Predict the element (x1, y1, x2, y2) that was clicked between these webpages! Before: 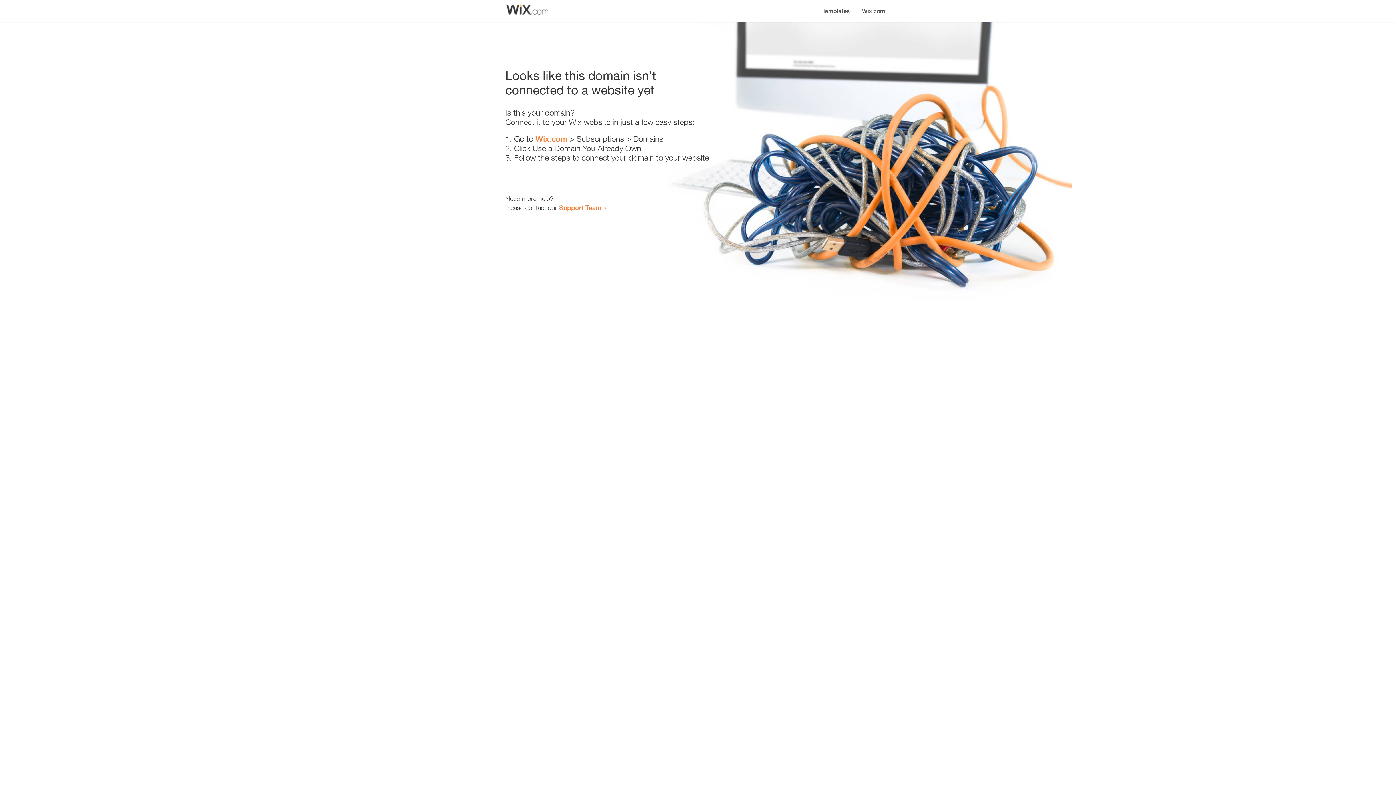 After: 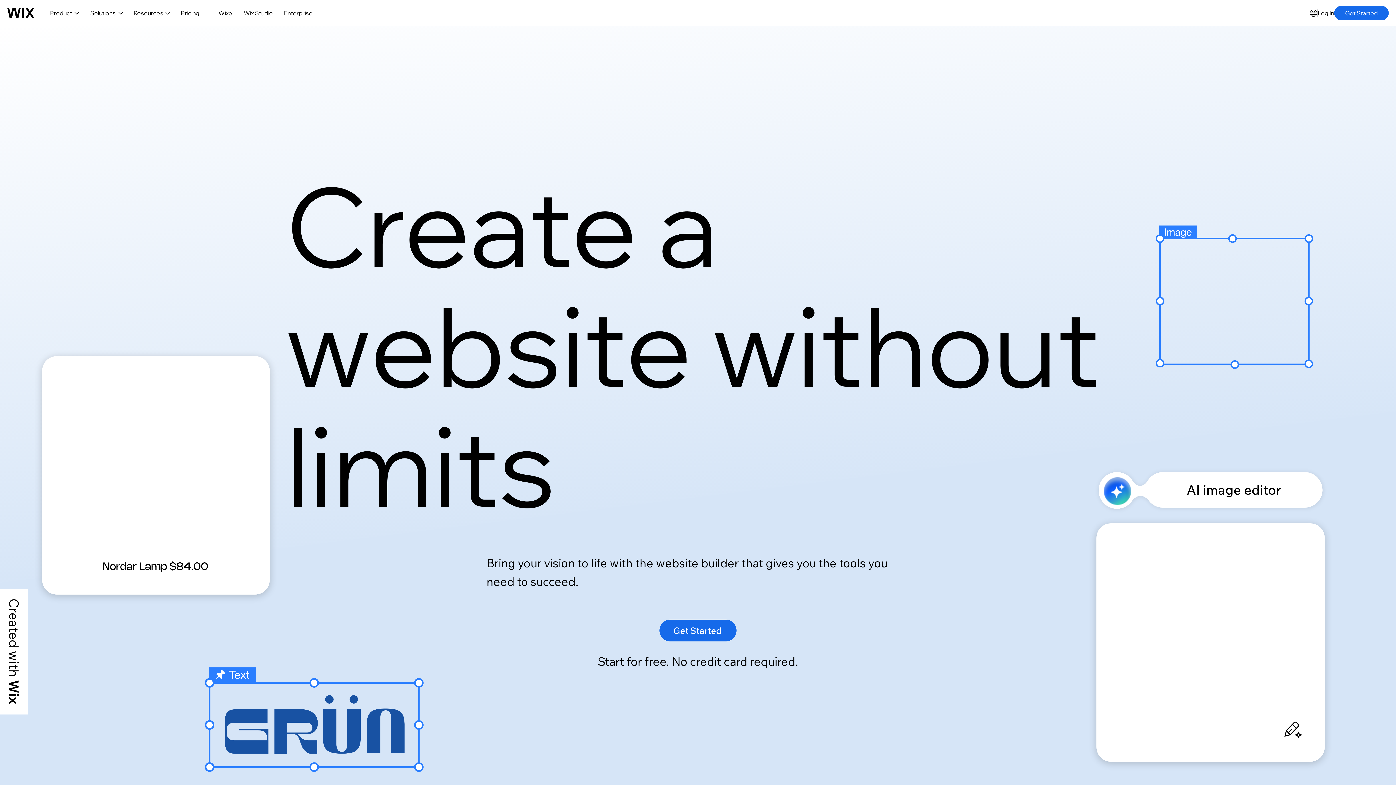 Action: label: Wix.com bbox: (856, 0, 890, 14)